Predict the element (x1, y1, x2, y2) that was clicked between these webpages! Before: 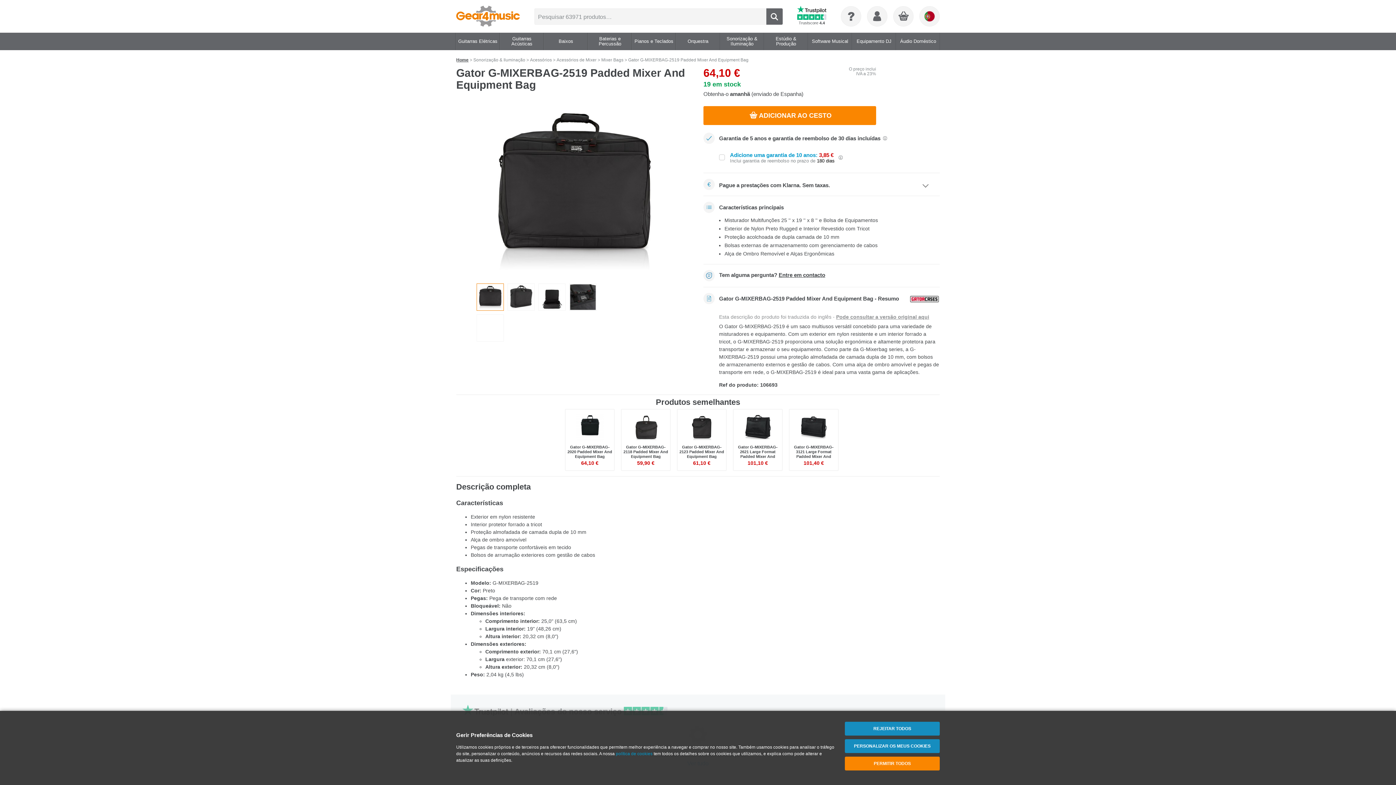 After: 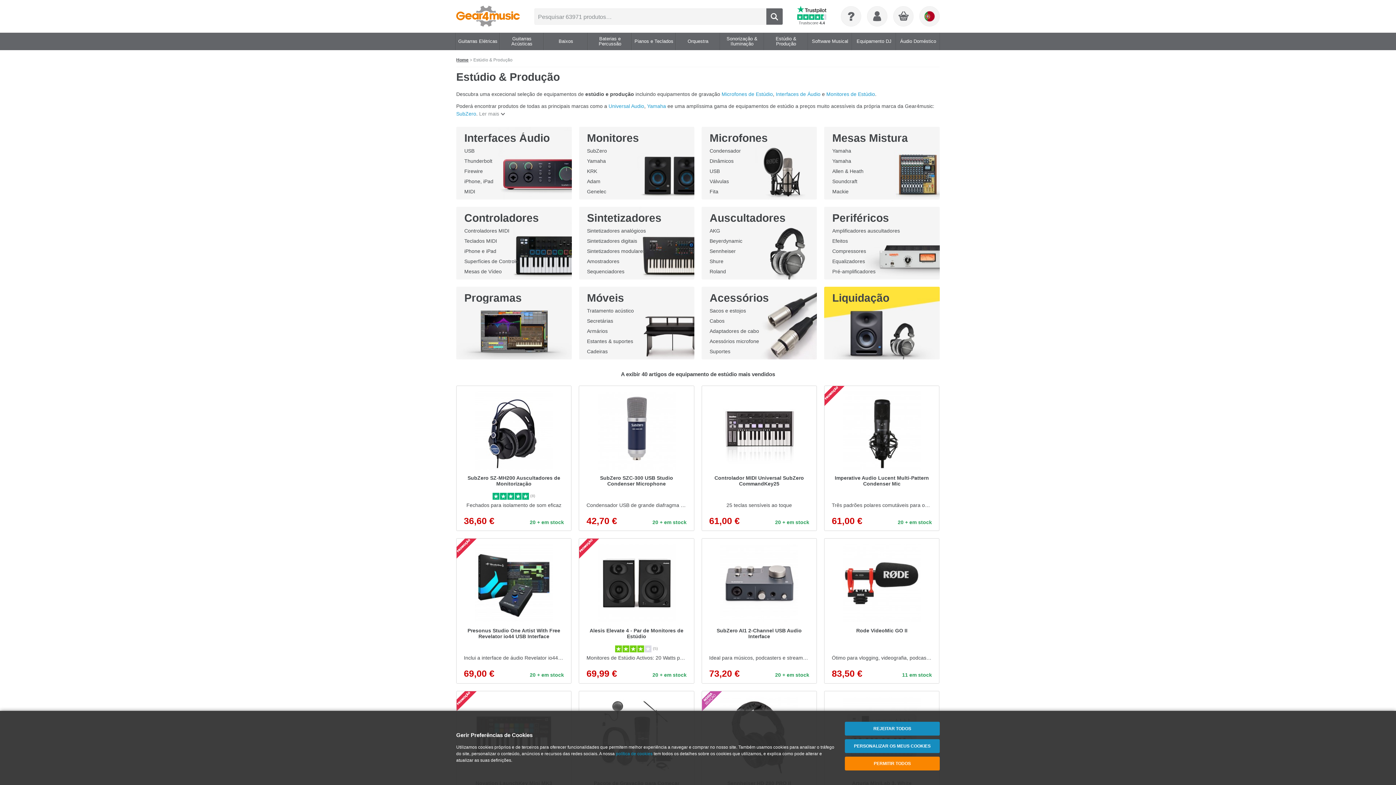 Action: label: Estúdio & Produção bbox: (764, 32, 807, 50)